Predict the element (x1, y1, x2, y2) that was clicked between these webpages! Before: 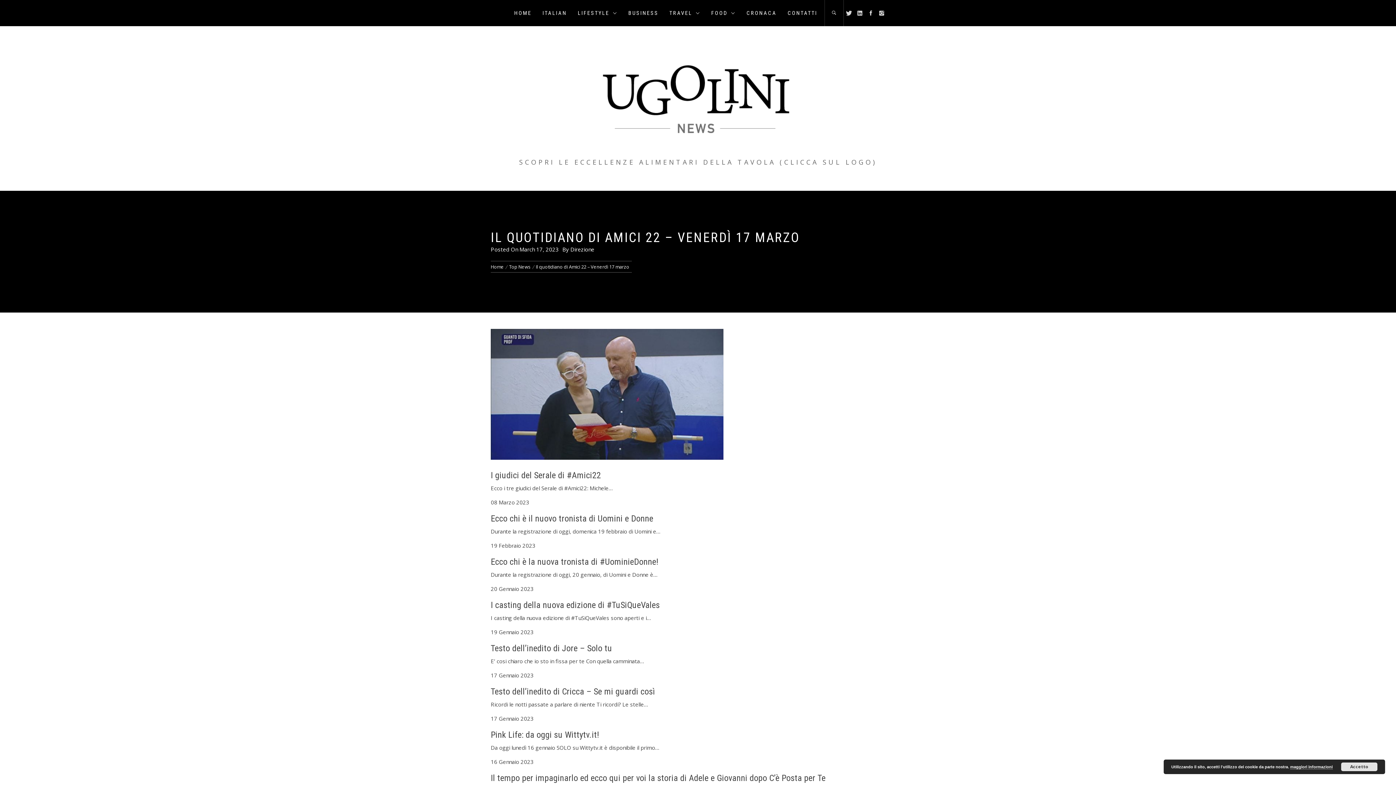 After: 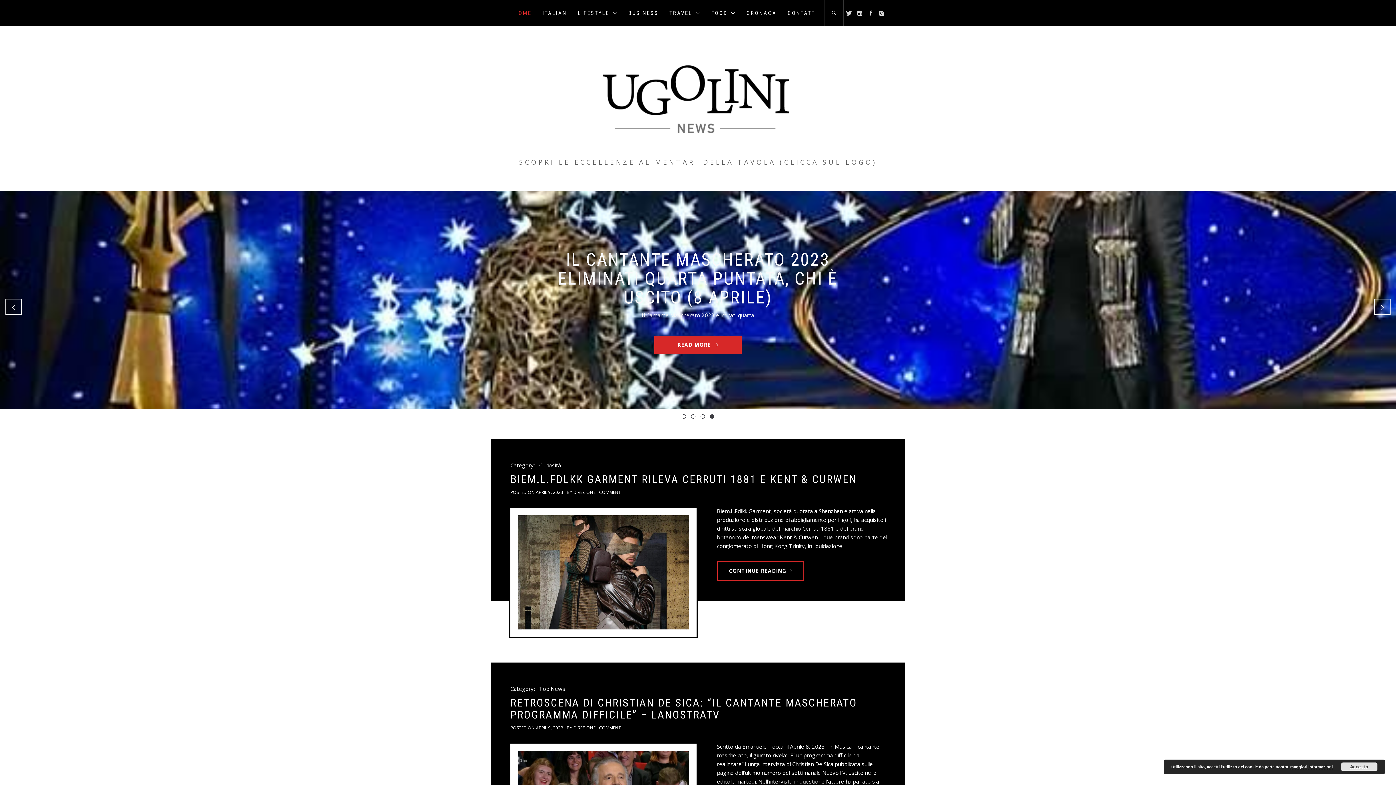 Action: bbox: (490, 263, 506, 270) label: Home